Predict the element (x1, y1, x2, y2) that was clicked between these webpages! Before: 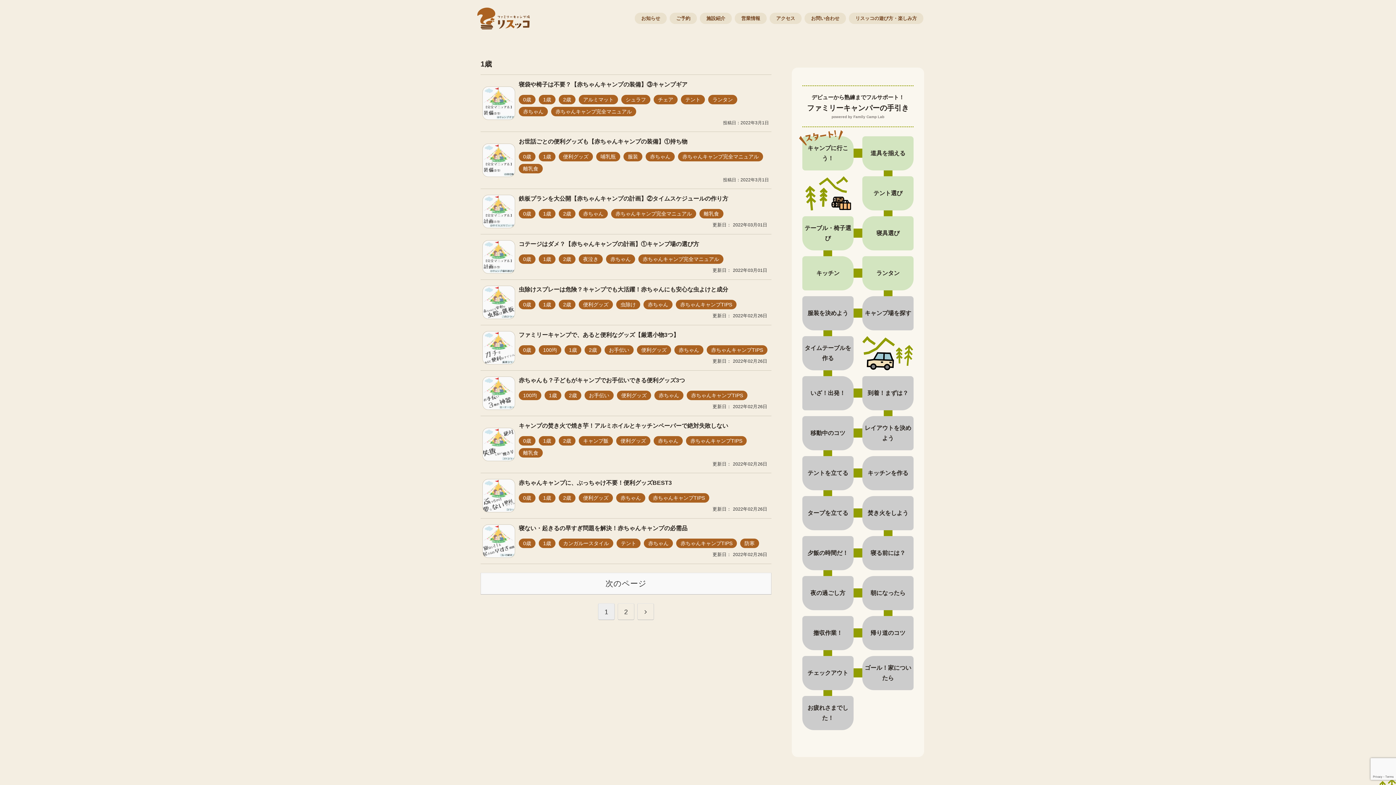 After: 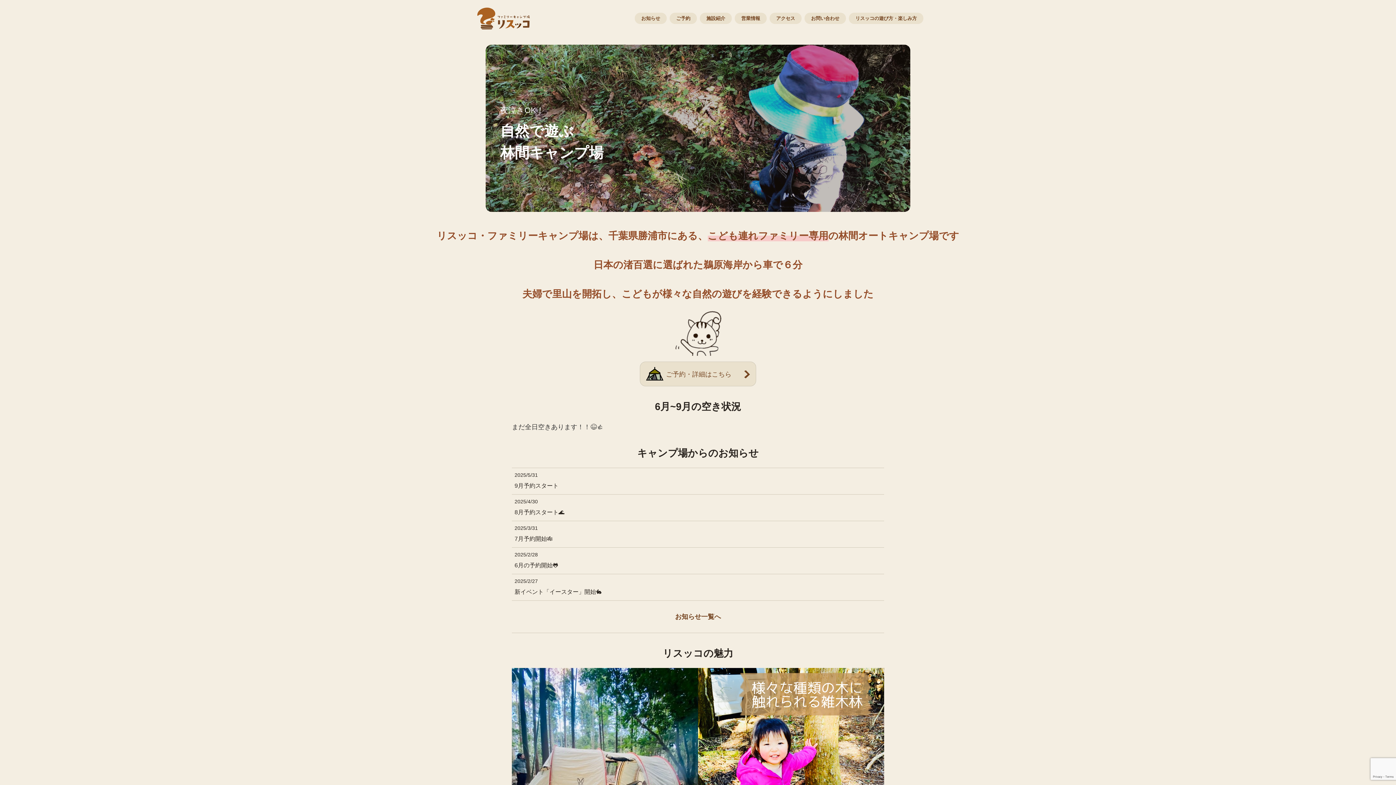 Action: bbox: (477, 7, 529, 29)